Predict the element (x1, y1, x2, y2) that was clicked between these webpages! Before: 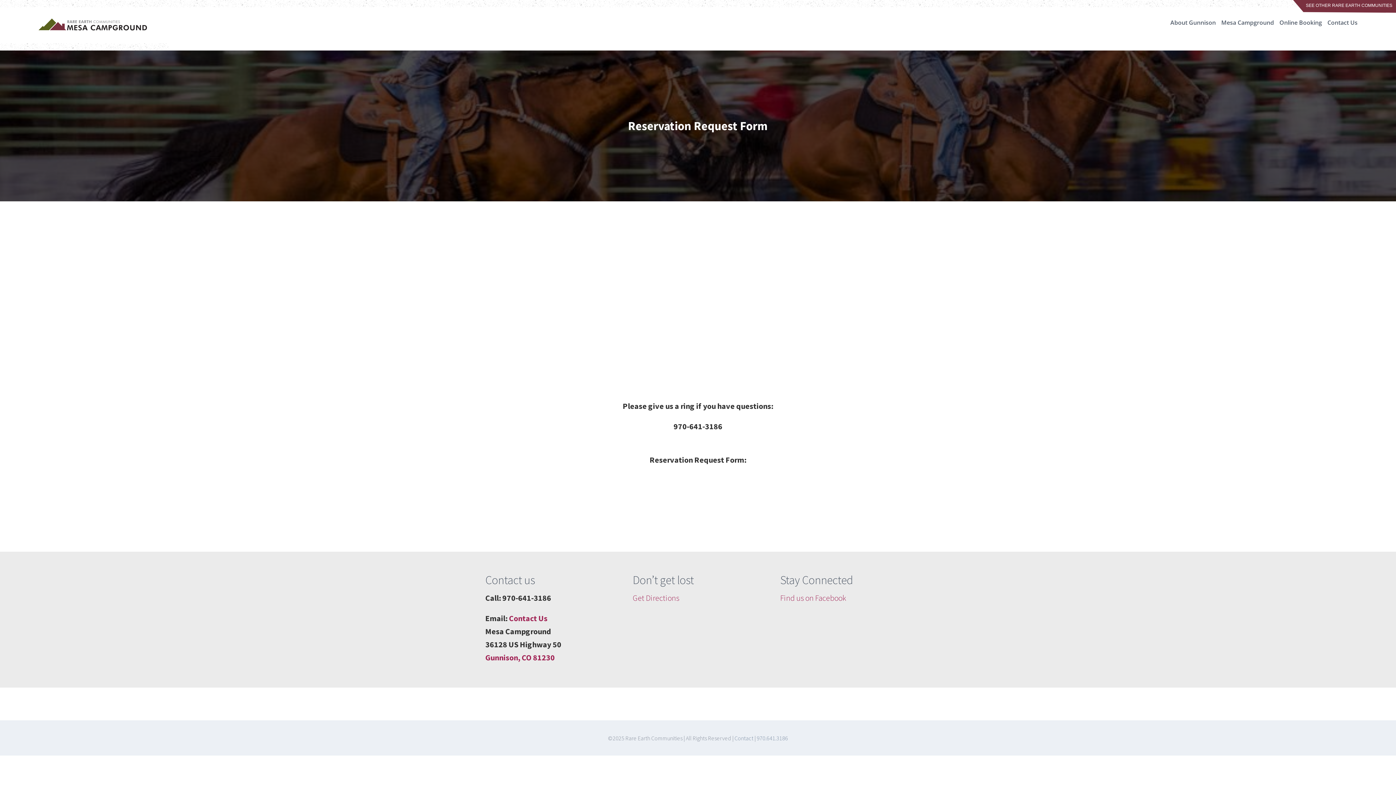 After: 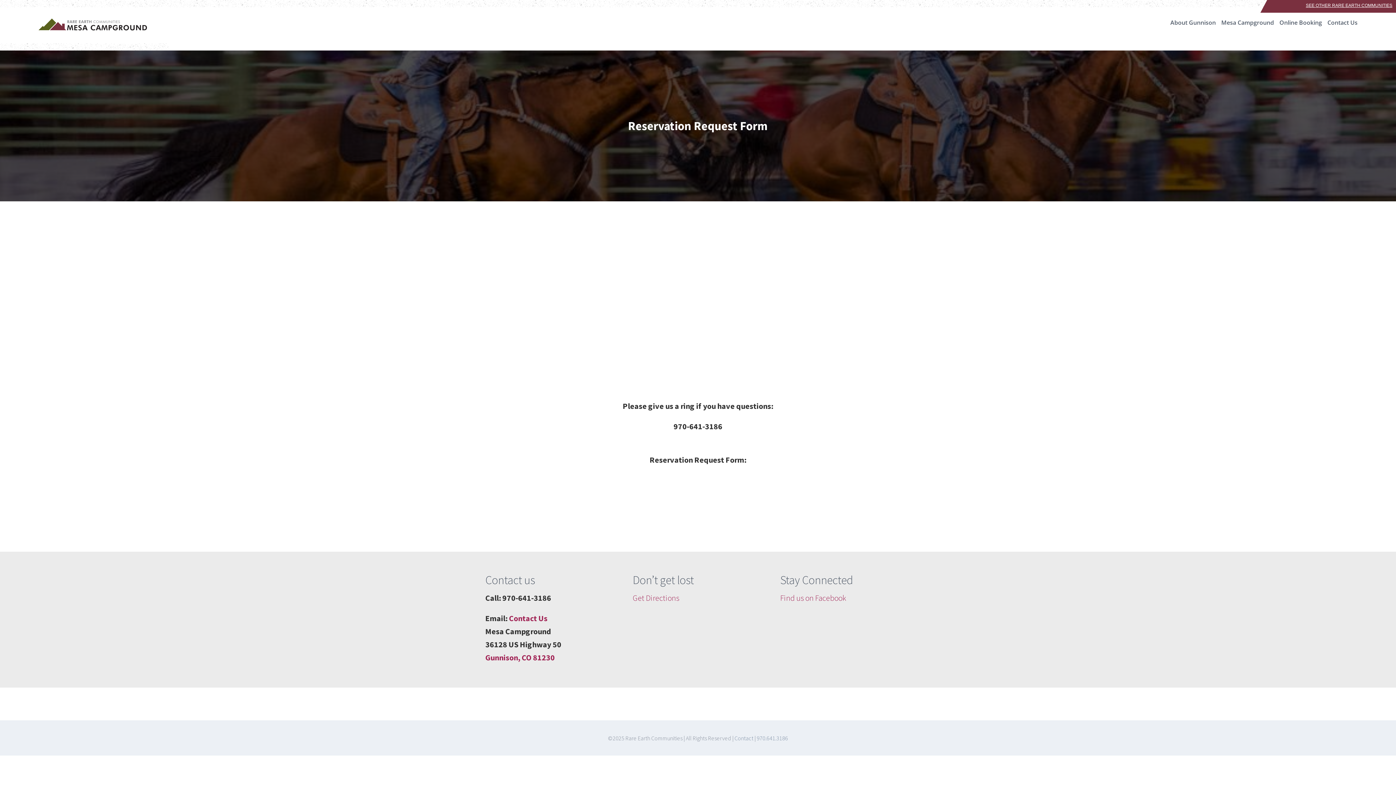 Action: bbox: (1293, 0, 1396, 12) label: SEE OTHER RARE EARTH COMMUNITIES